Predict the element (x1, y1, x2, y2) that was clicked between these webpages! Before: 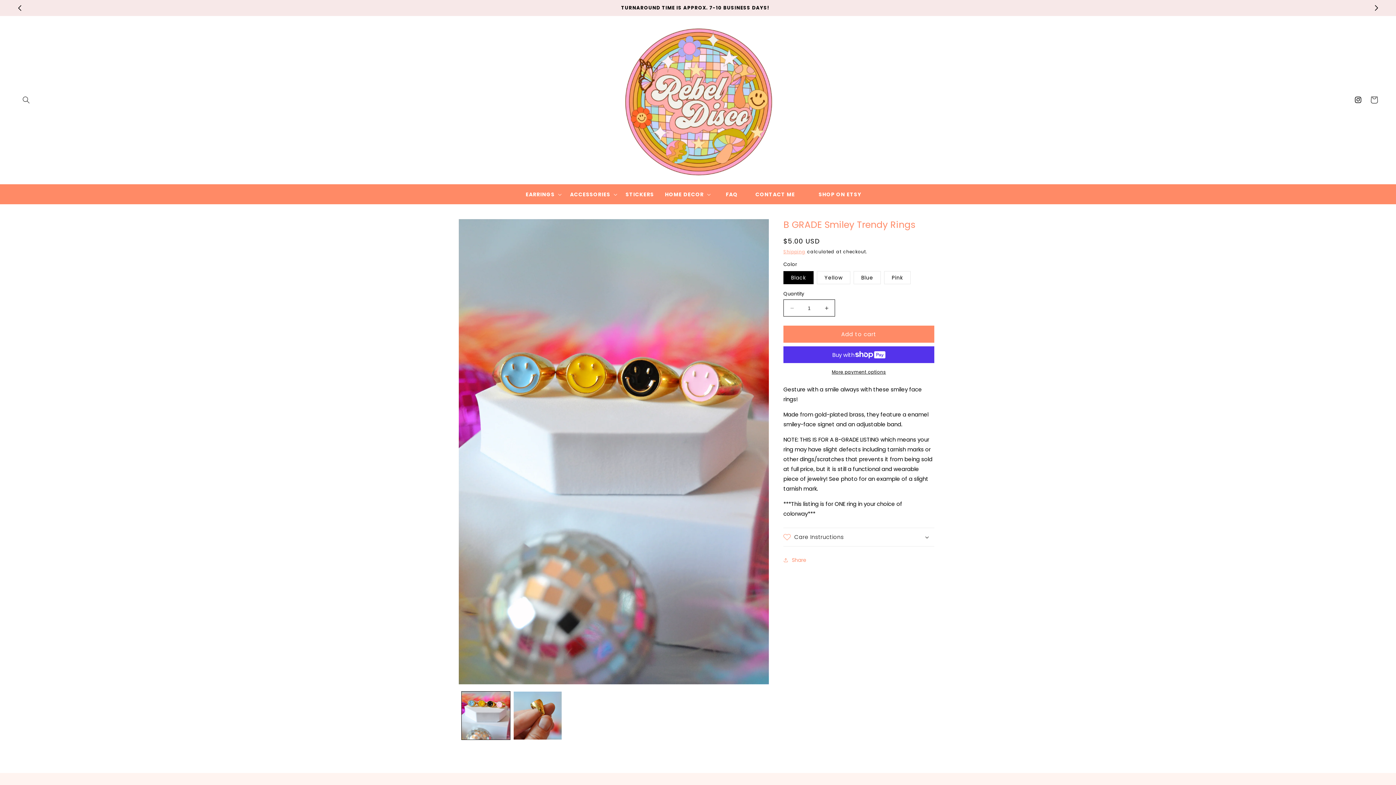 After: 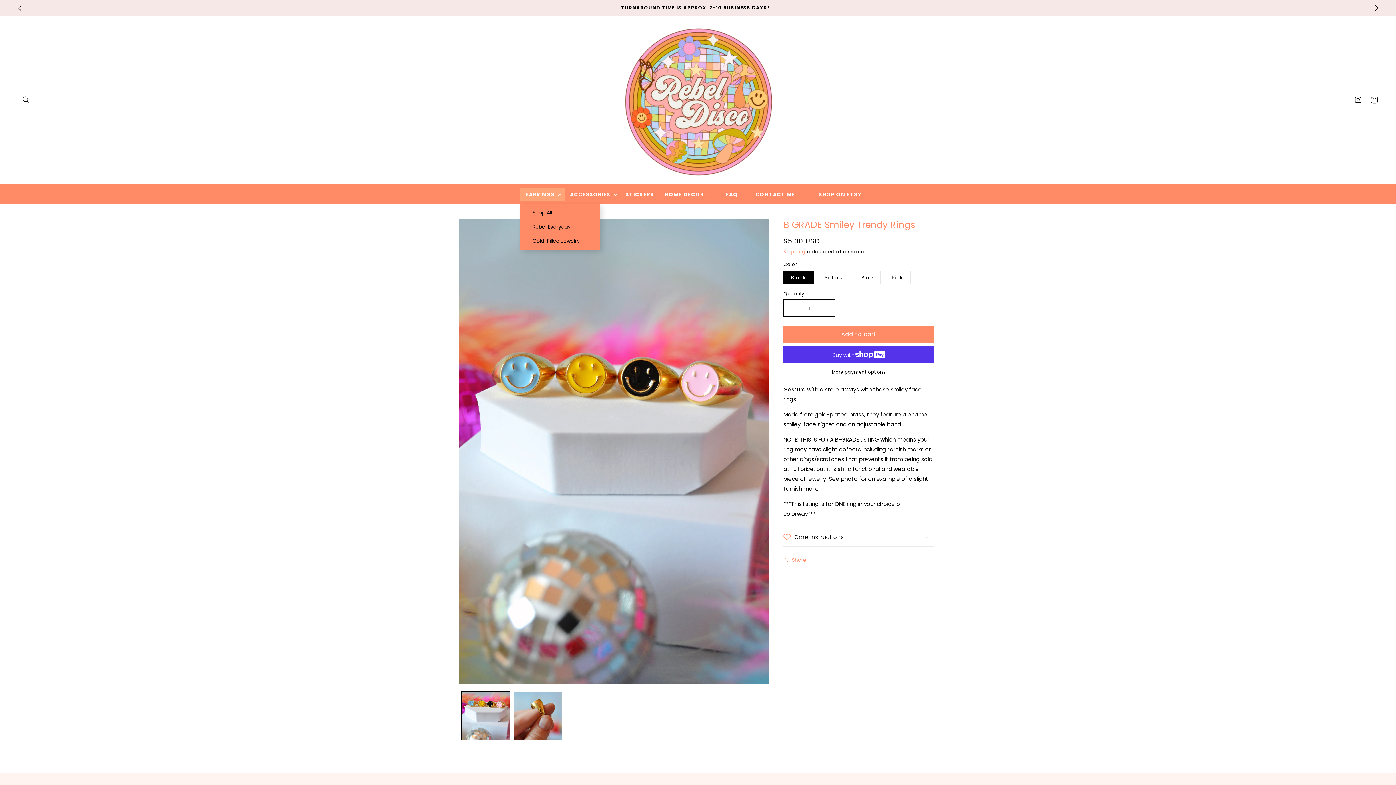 Action: bbox: (520, 187, 564, 201) label: EARRINGS